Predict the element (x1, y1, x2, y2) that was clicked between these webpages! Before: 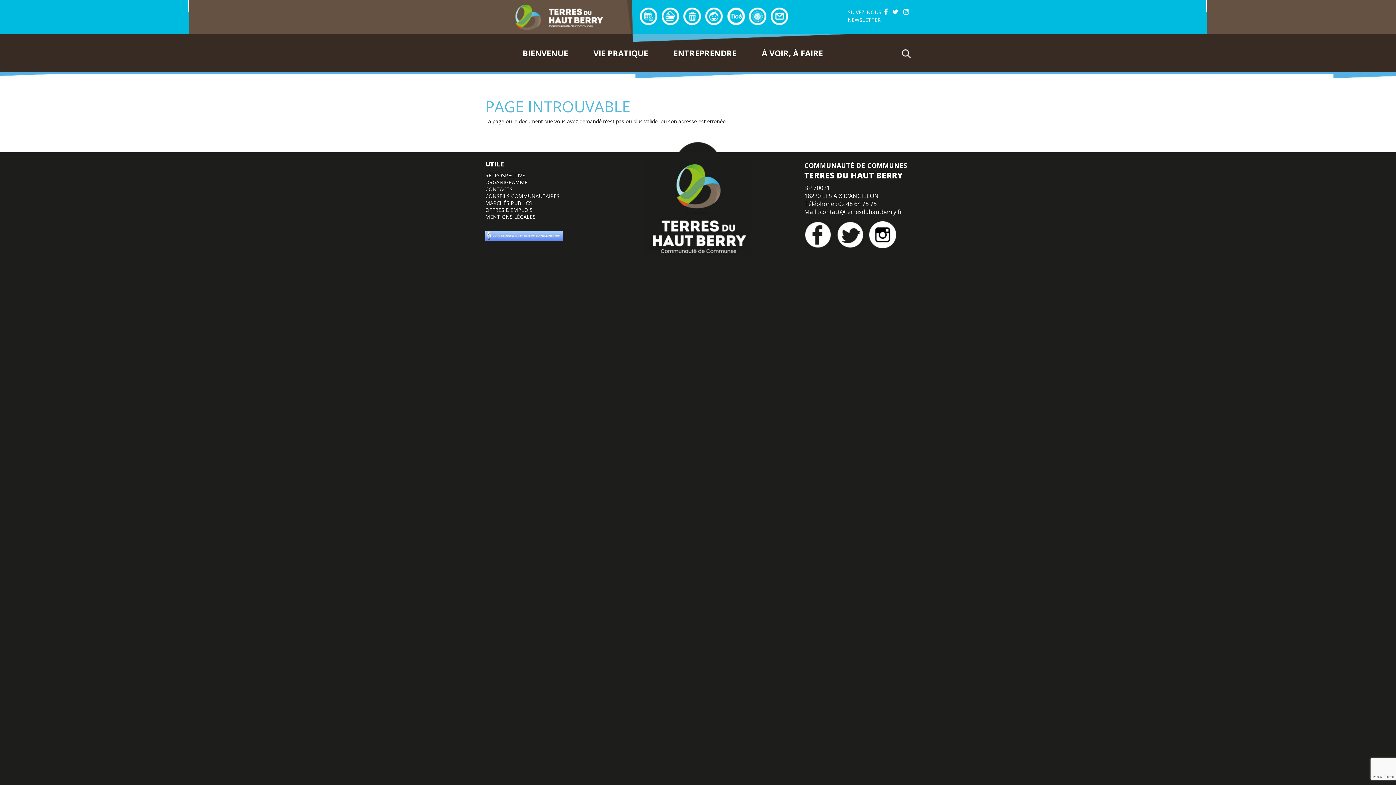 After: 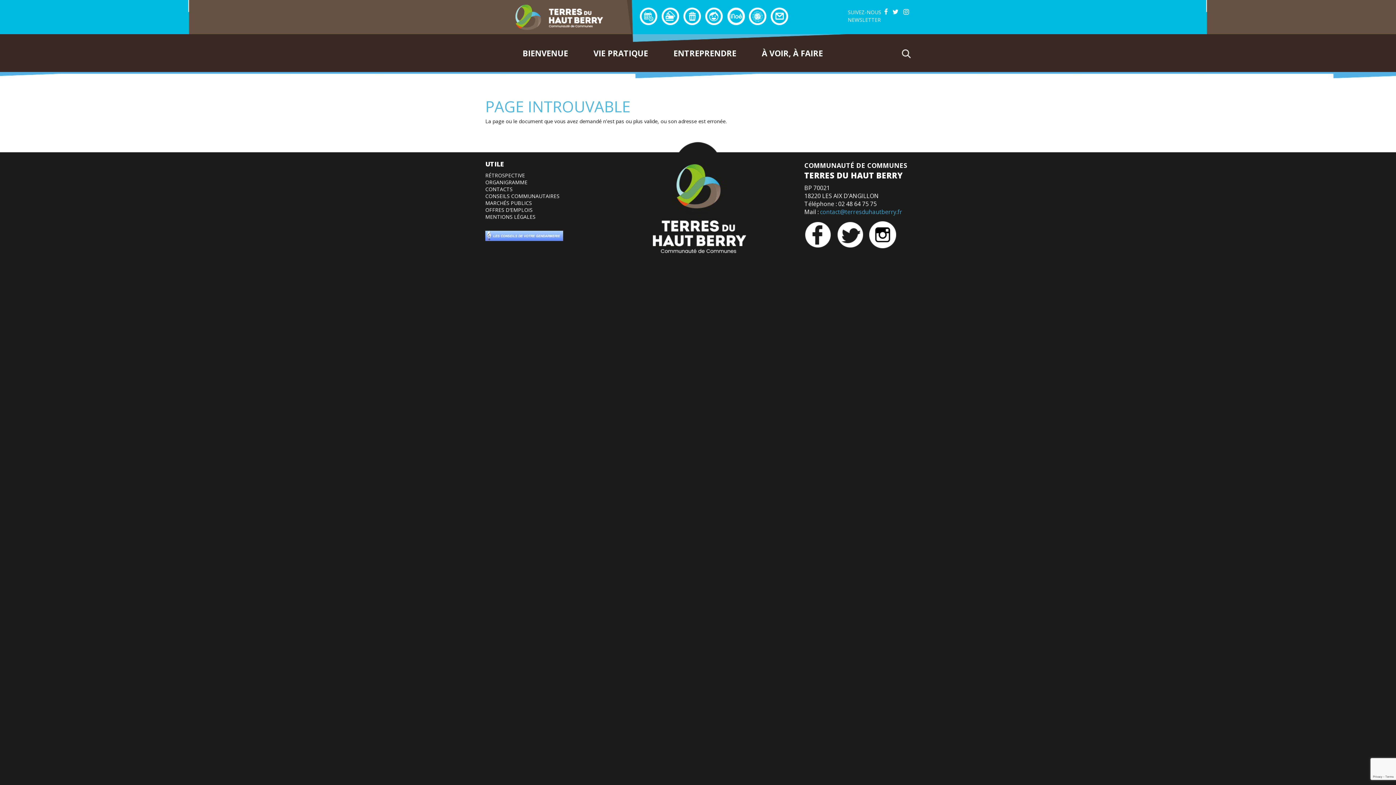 Action: bbox: (820, 208, 902, 216) label: contact@terresduhautberry.fr